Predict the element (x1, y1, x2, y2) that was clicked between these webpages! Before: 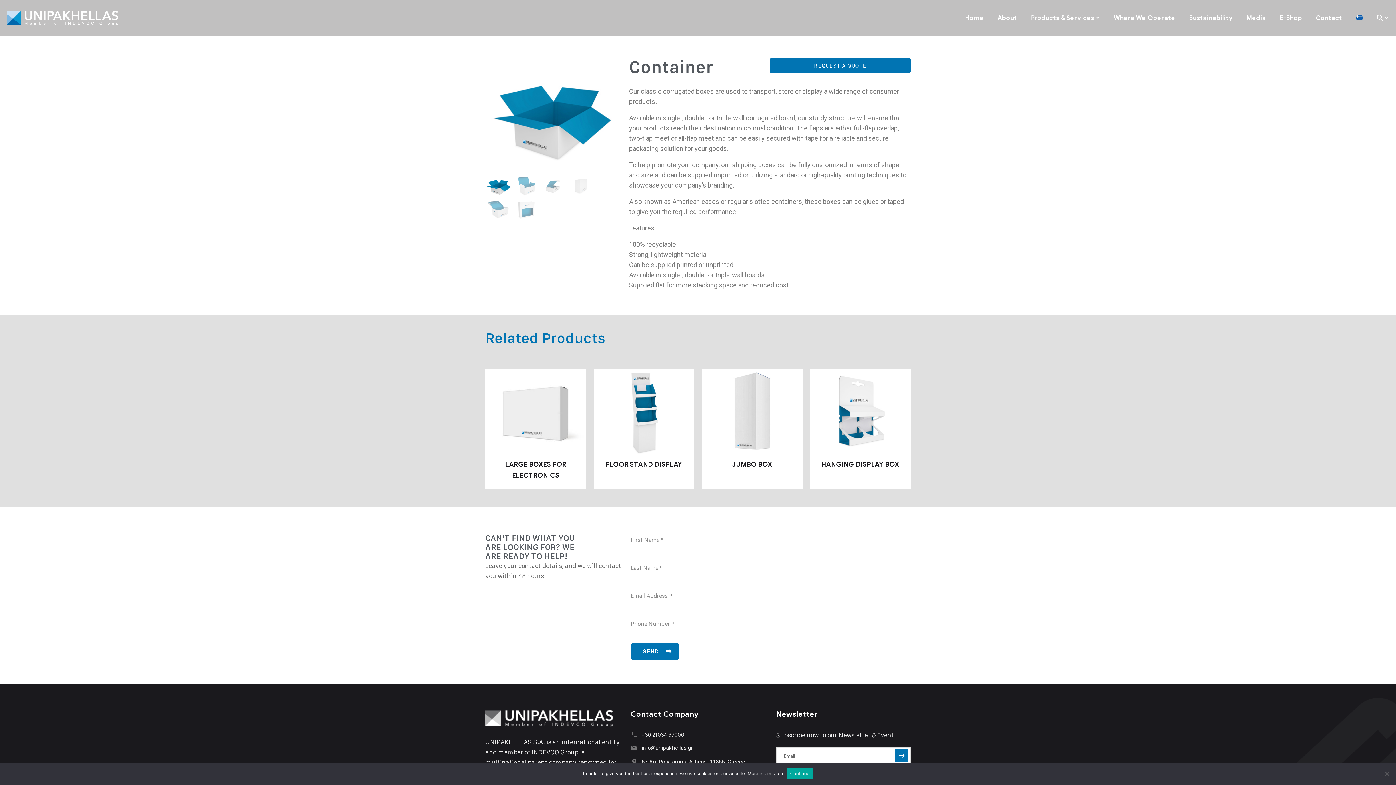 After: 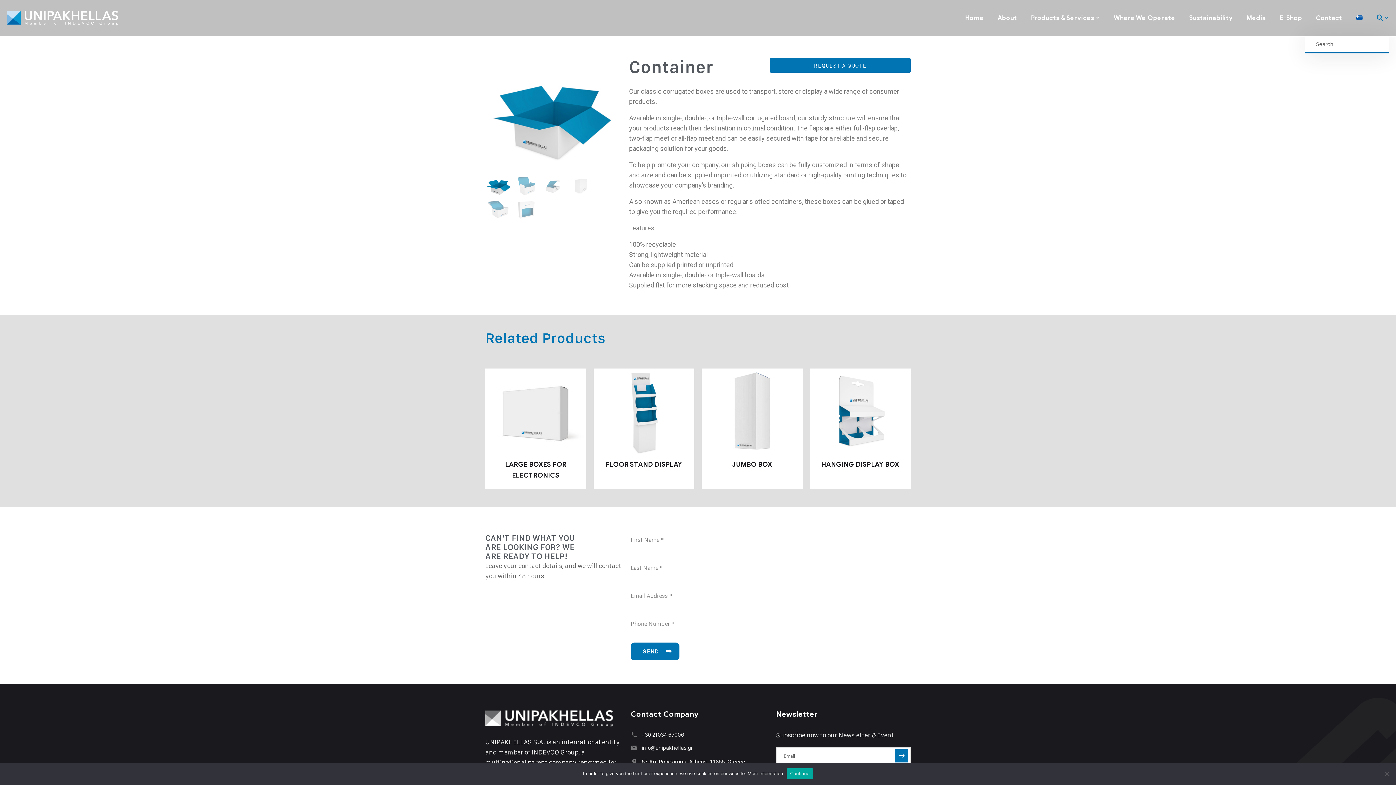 Action: bbox: (1377, 0, 1389, 36)